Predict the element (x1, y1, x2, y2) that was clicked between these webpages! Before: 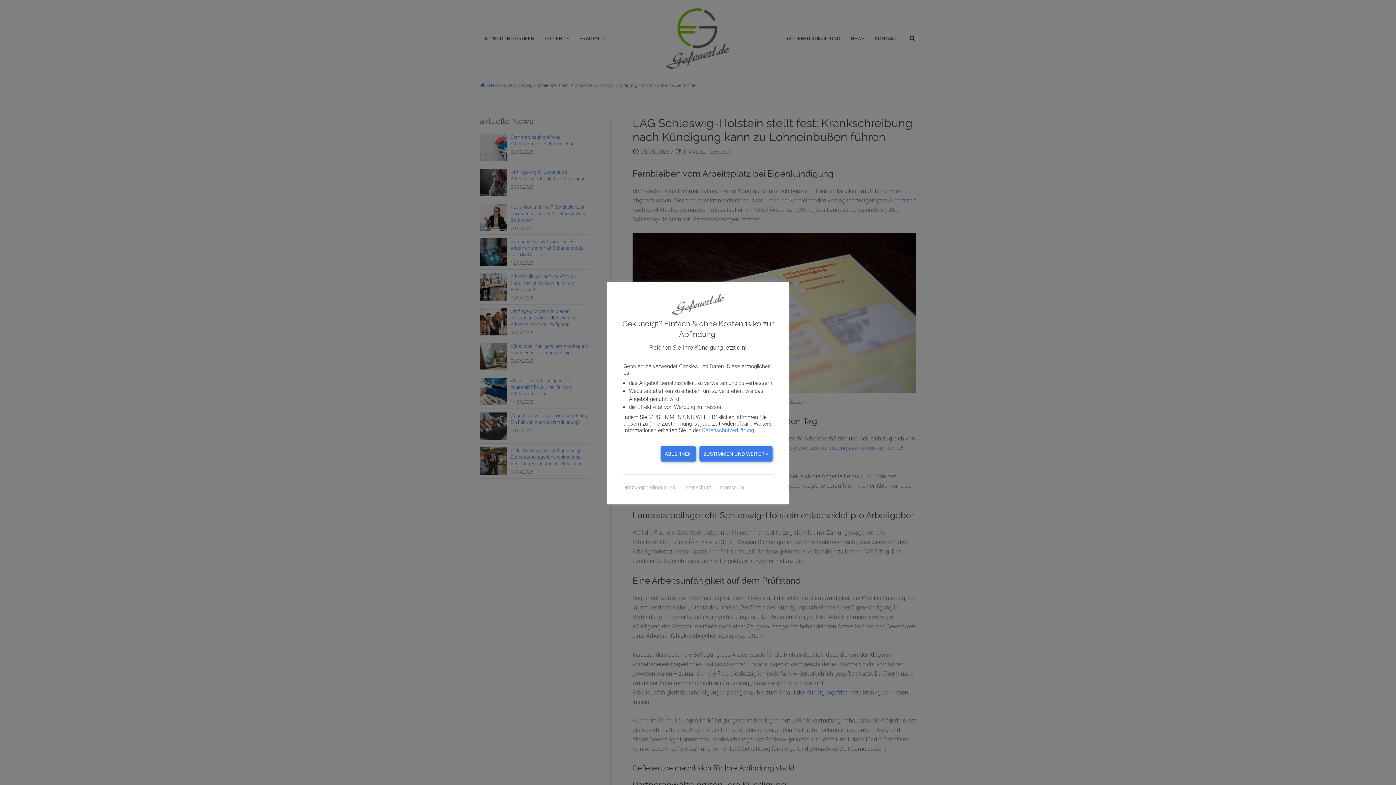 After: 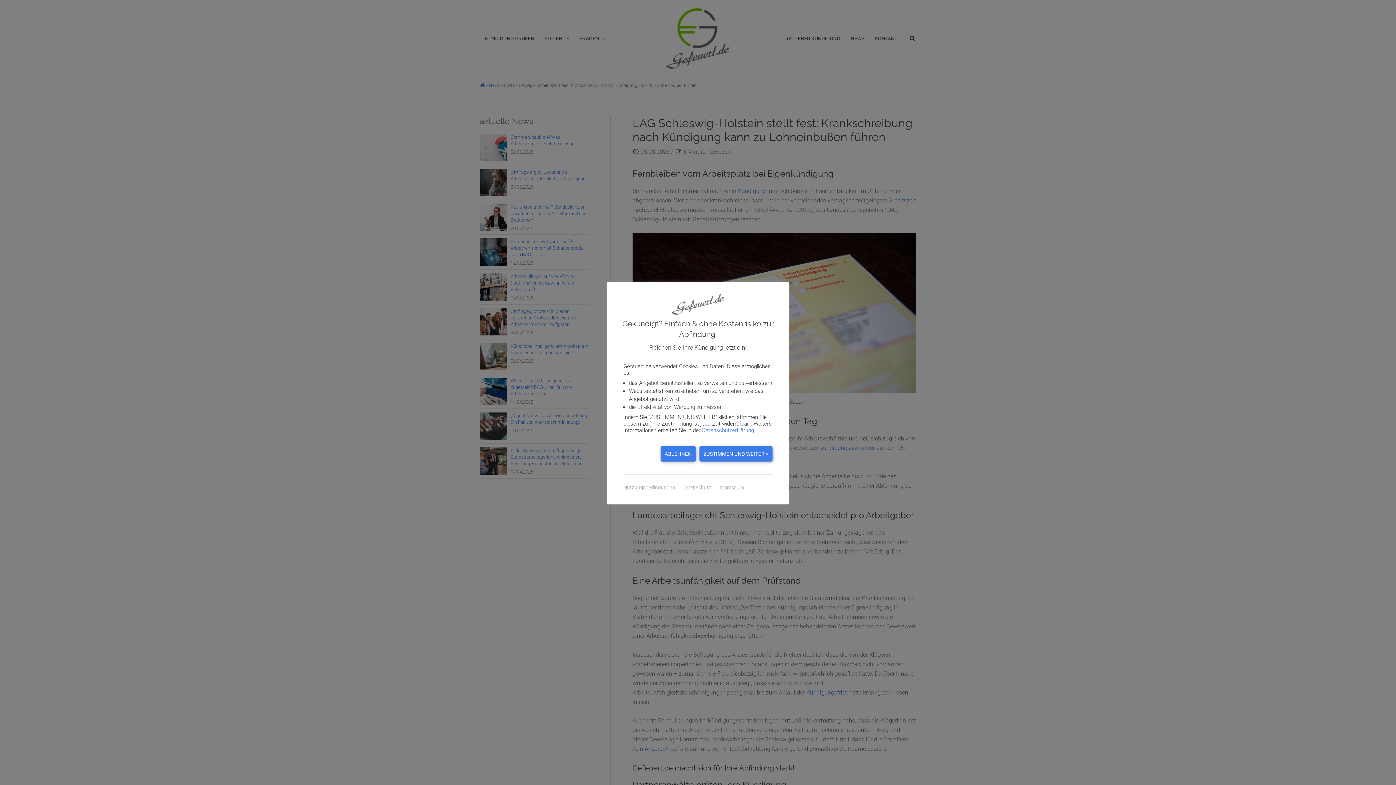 Action: label: Datenschutz bbox: (682, 482, 711, 493)